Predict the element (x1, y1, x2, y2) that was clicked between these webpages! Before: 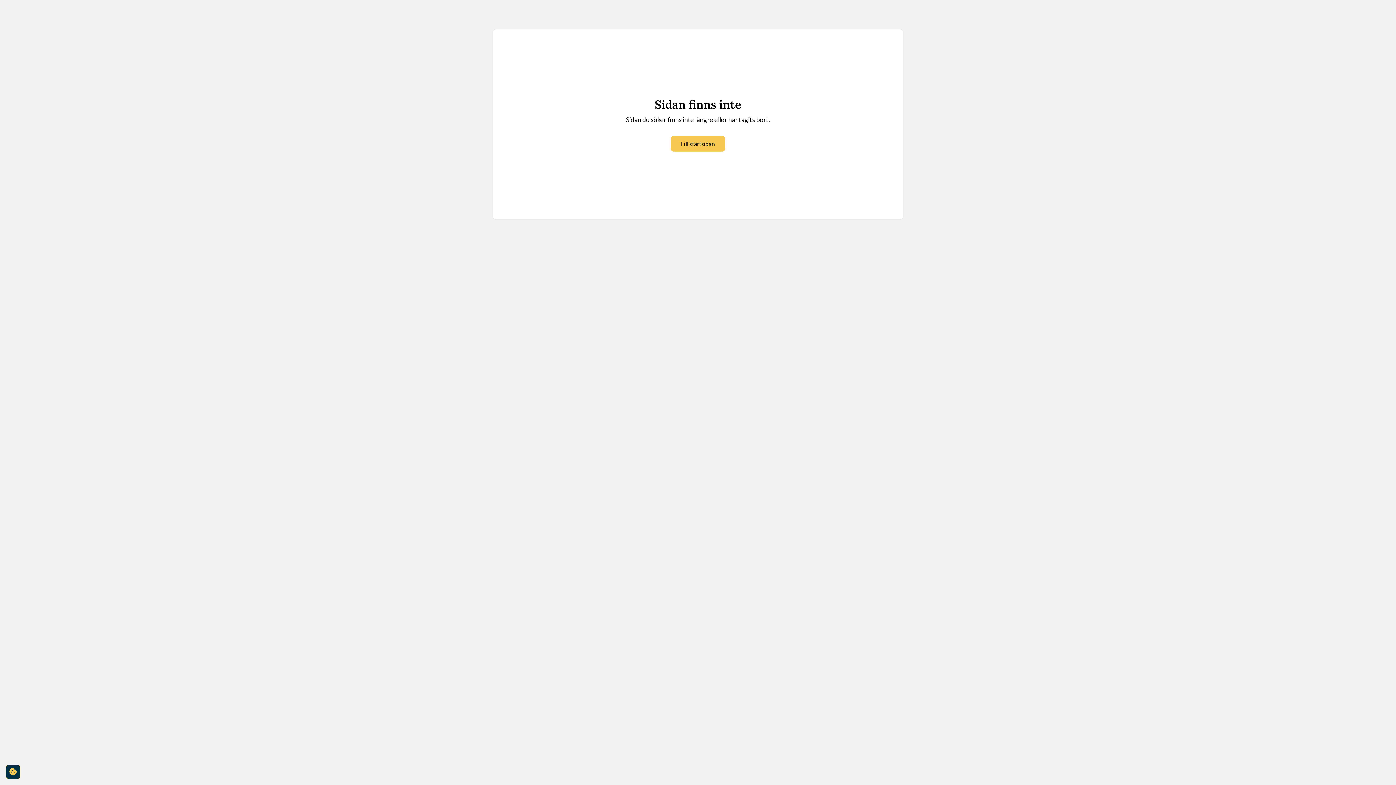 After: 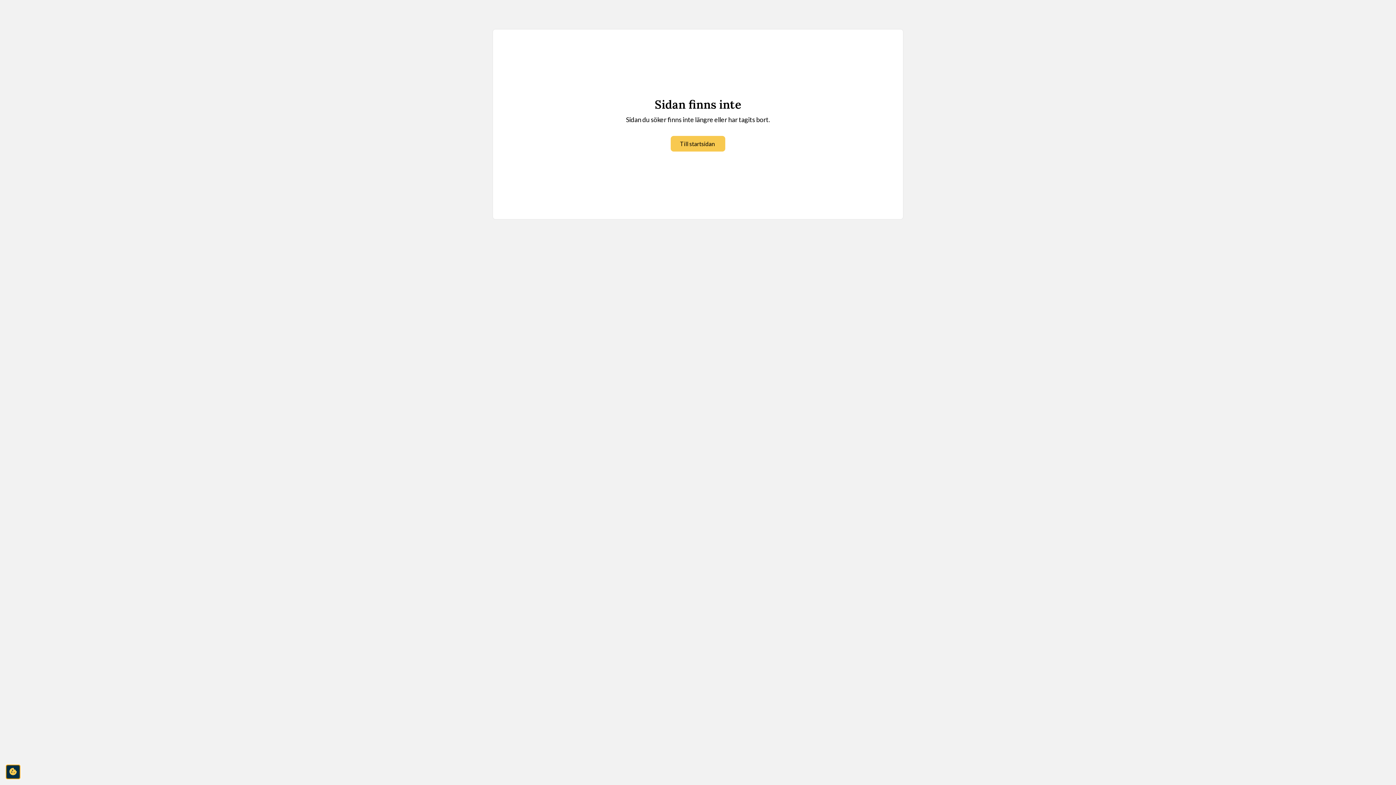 Action: label: cookie-consent-settings bbox: (5, 765, 20, 779)